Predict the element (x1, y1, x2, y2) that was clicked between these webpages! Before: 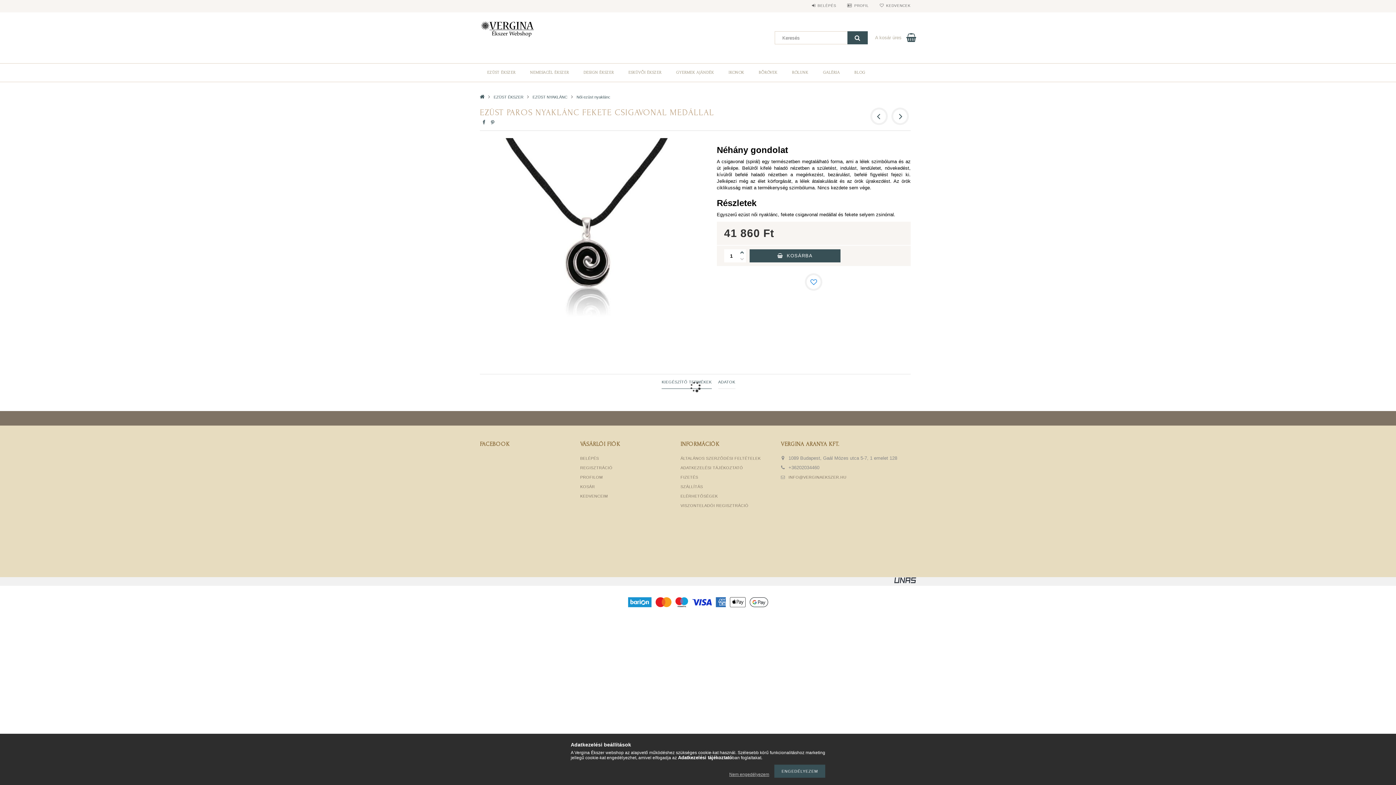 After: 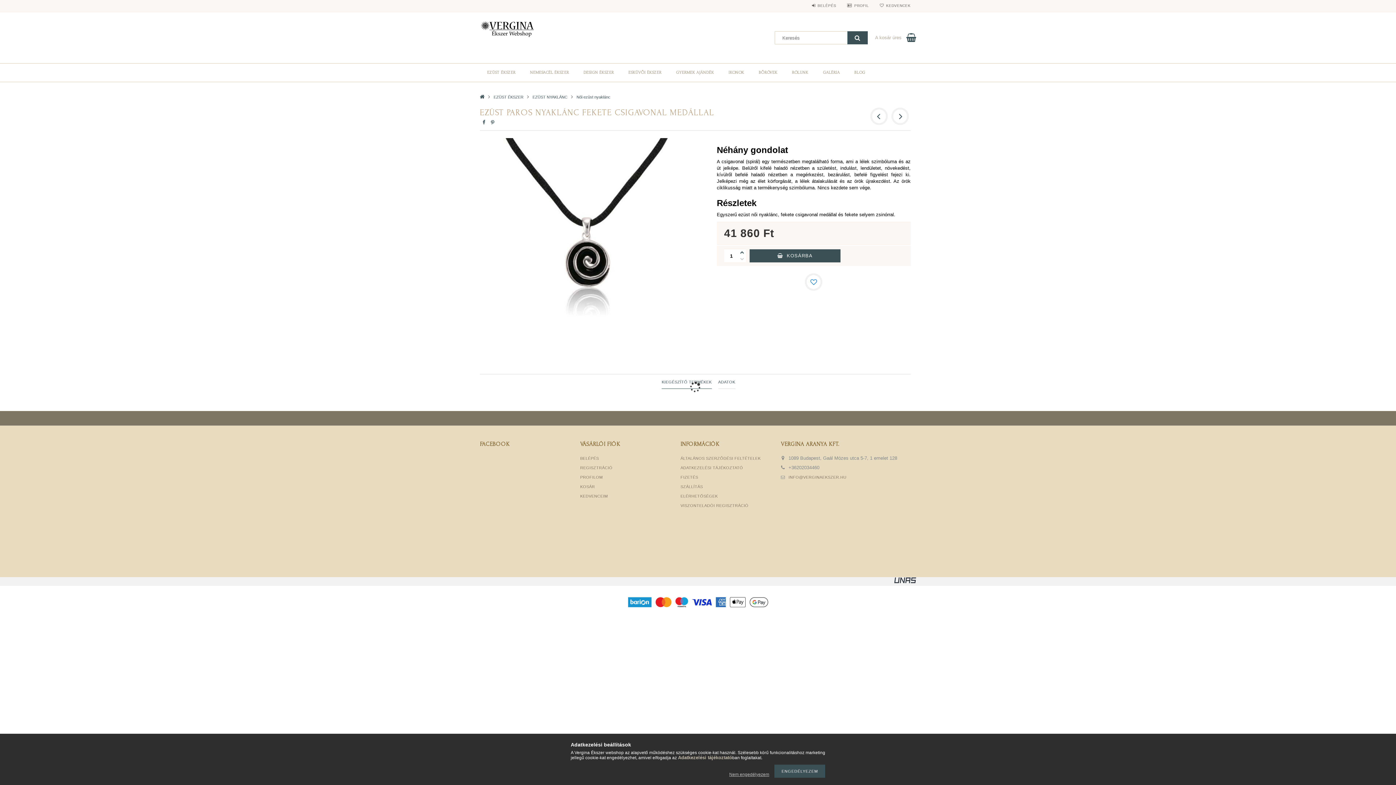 Action: bbox: (678, 755, 732, 760) label: Adatkezelési tájékoztató